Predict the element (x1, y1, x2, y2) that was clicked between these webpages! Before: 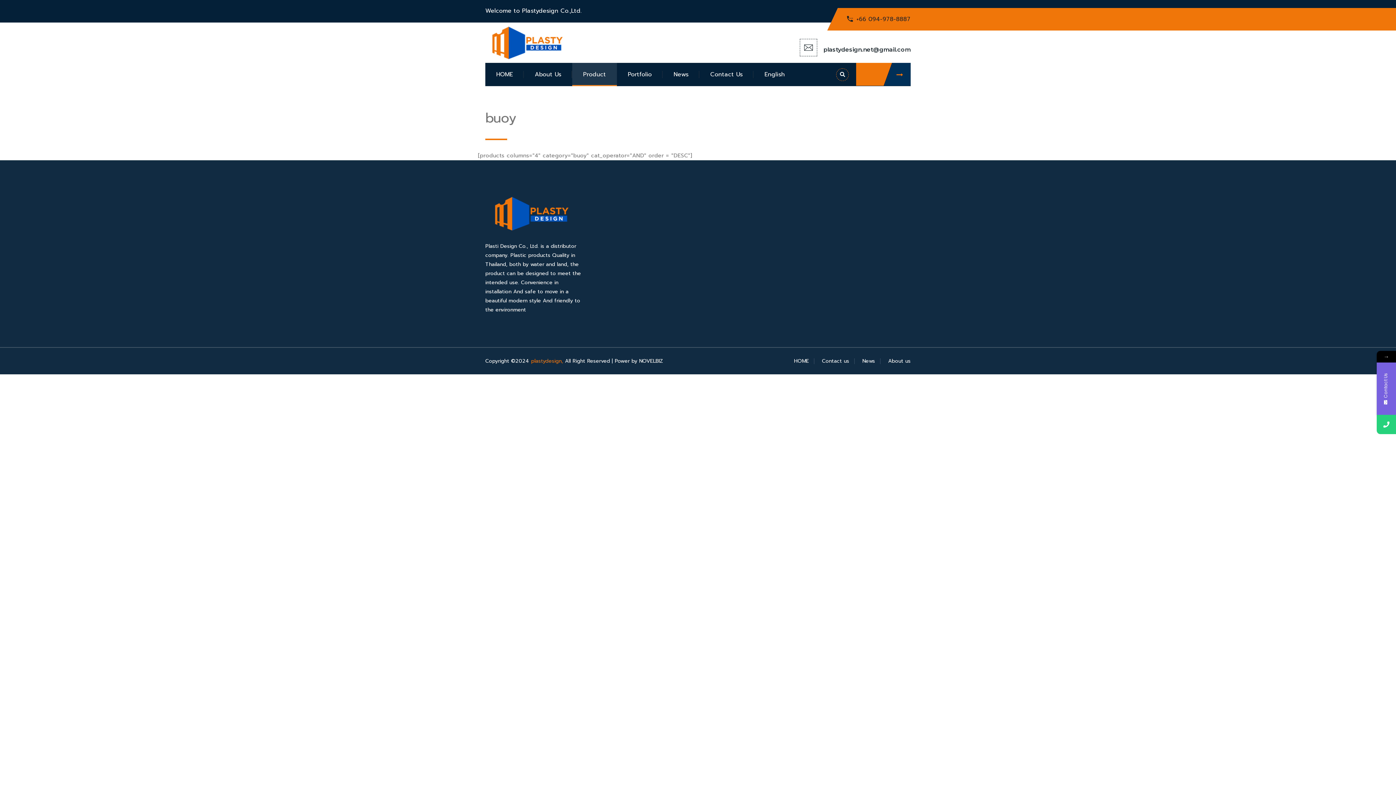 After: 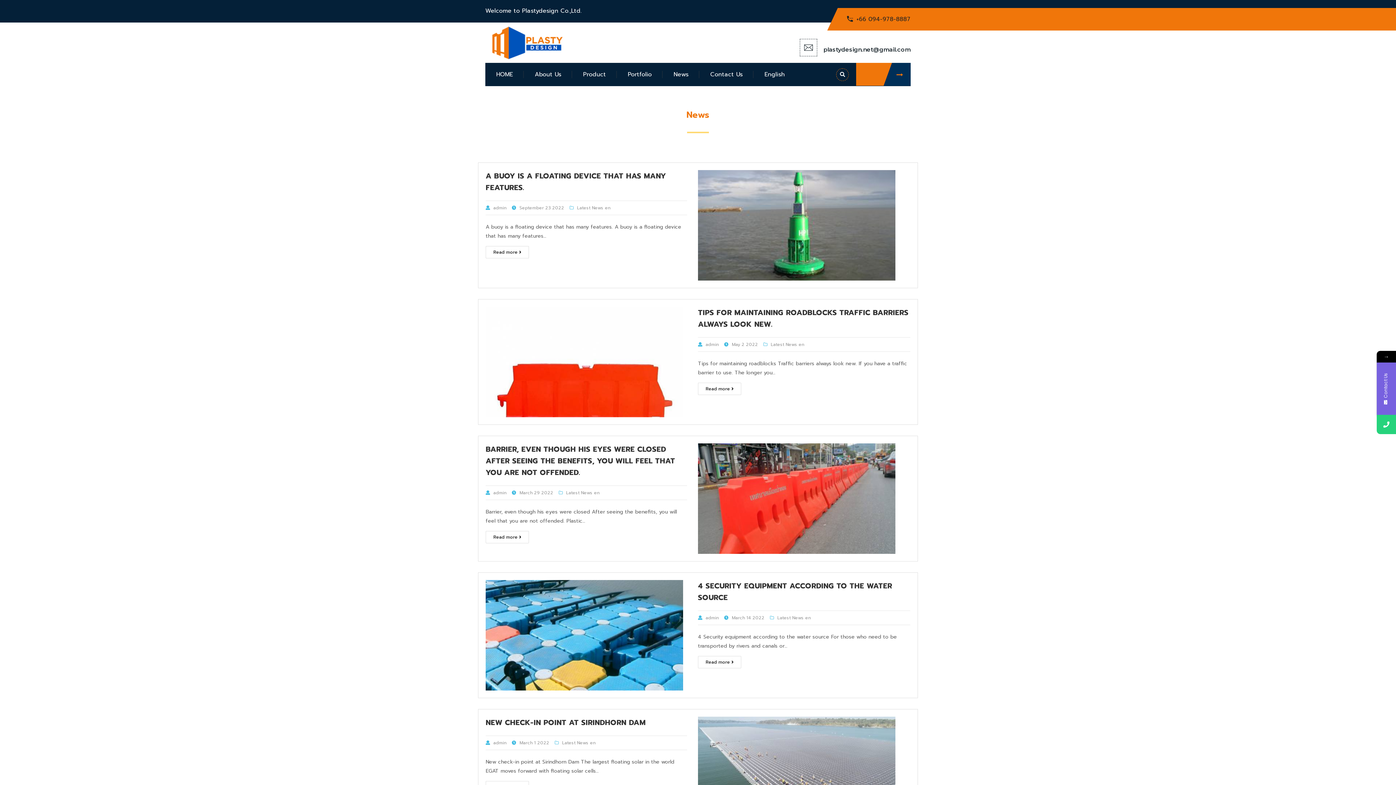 Action: bbox: (662, 62, 699, 86) label: News